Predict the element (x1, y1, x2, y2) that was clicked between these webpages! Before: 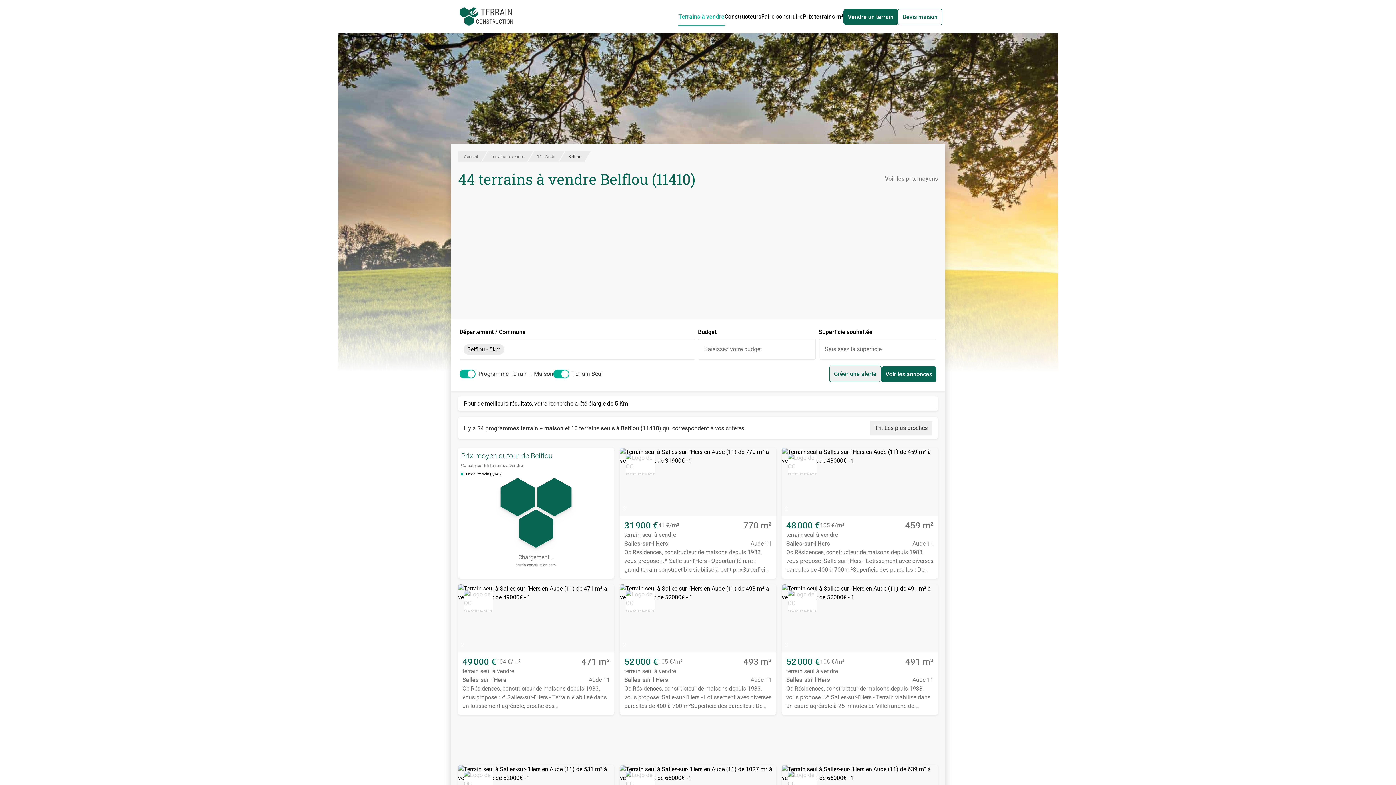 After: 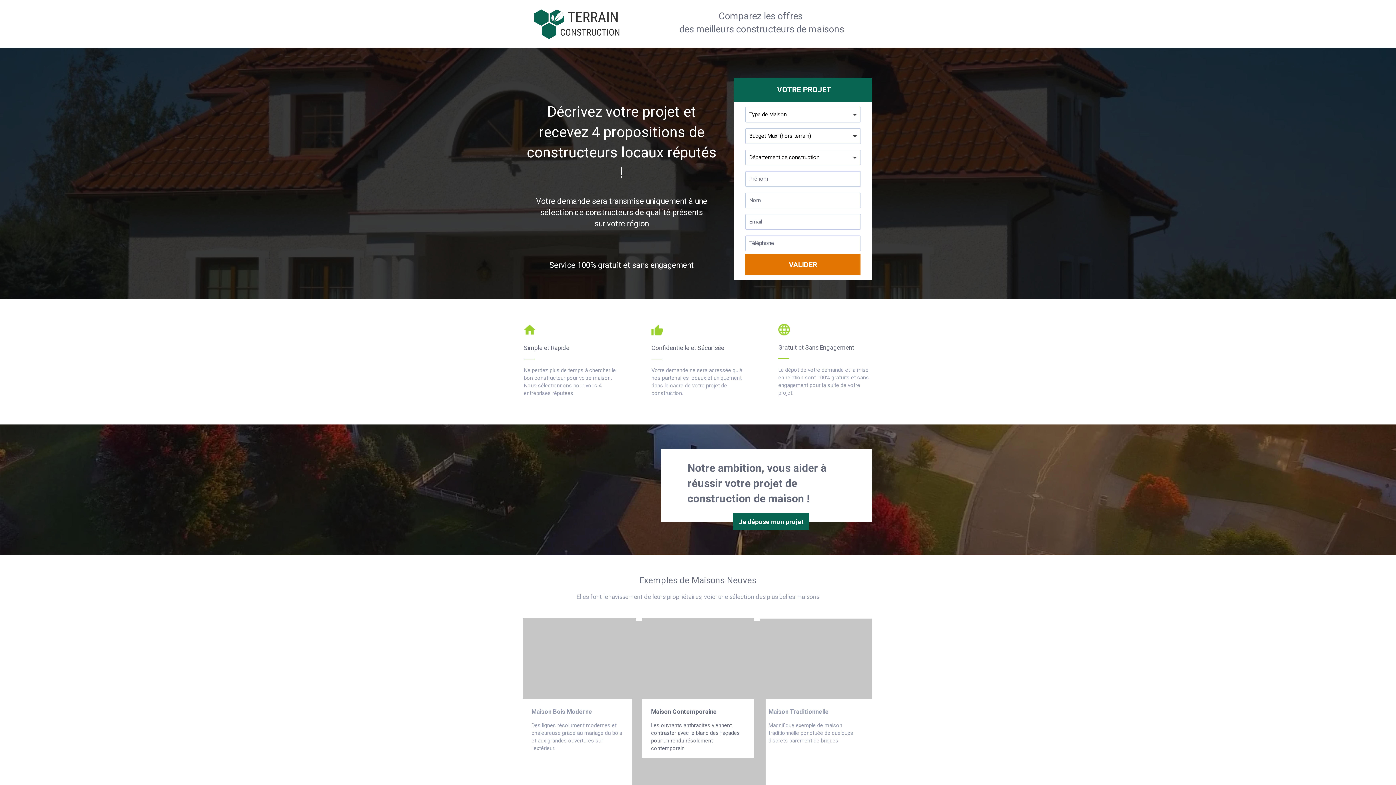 Action: bbox: (898, 8, 942, 24) label: Devis maison